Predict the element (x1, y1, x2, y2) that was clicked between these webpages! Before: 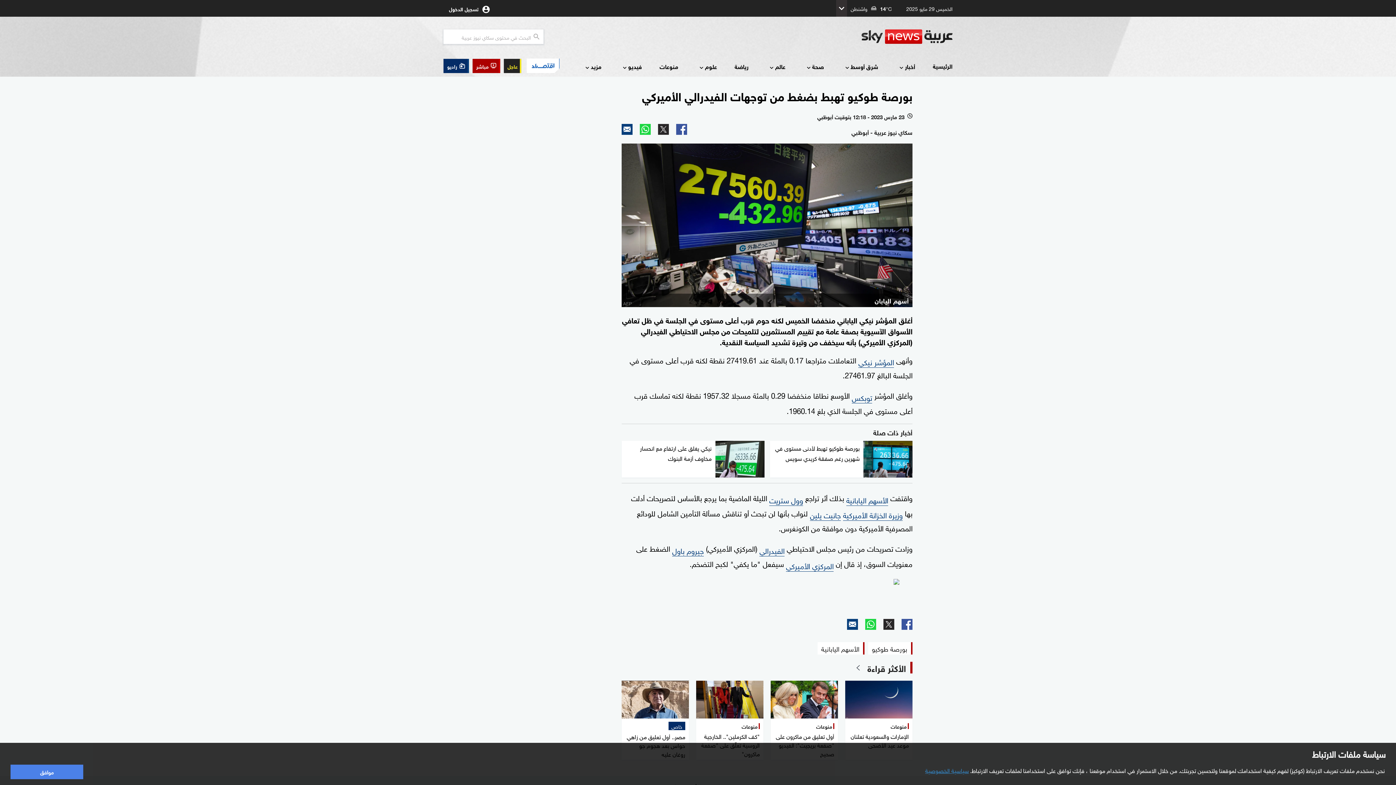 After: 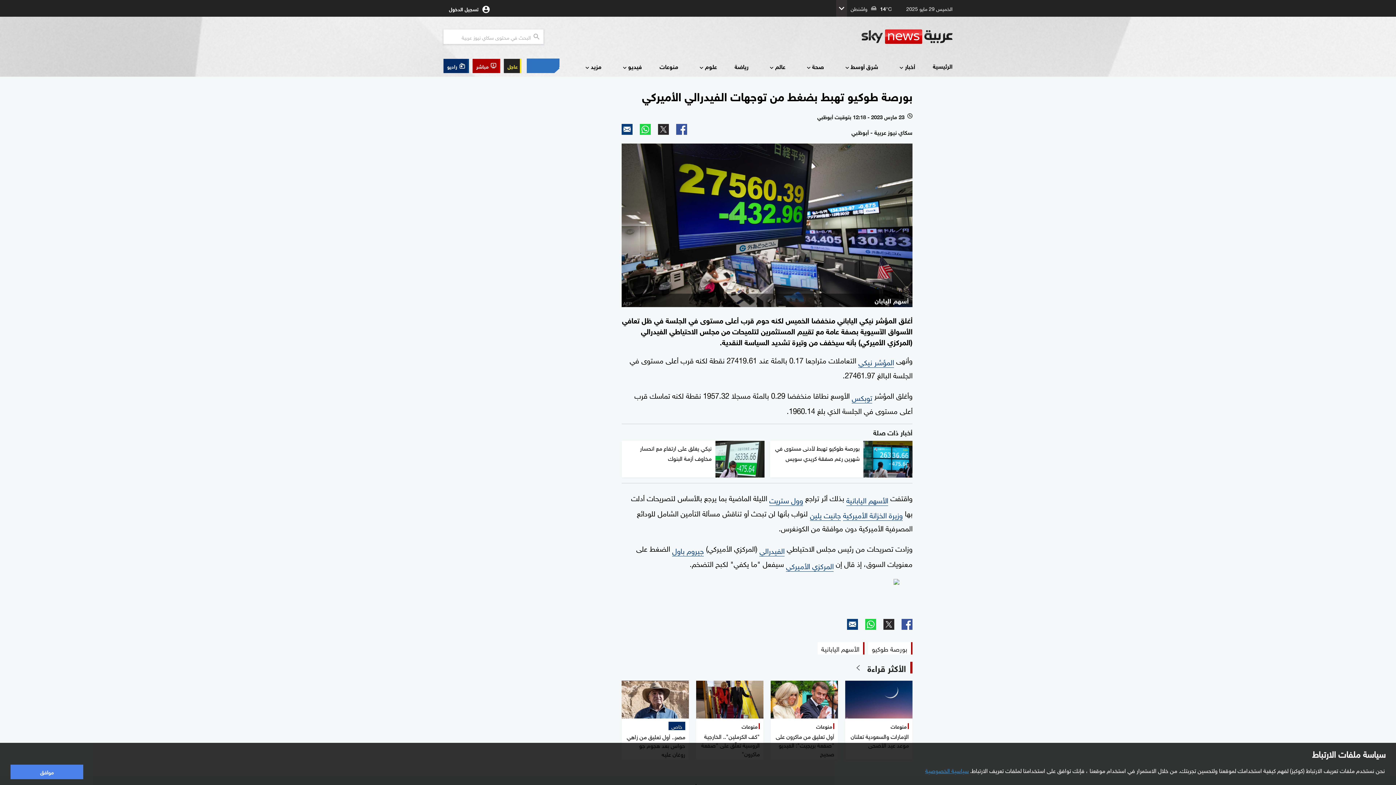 Action: label: بورصة طوكيو تهبط لأدنى مستوى في شهرين رغم صفقة كريدي سويس bbox: (770, 440, 912, 477)